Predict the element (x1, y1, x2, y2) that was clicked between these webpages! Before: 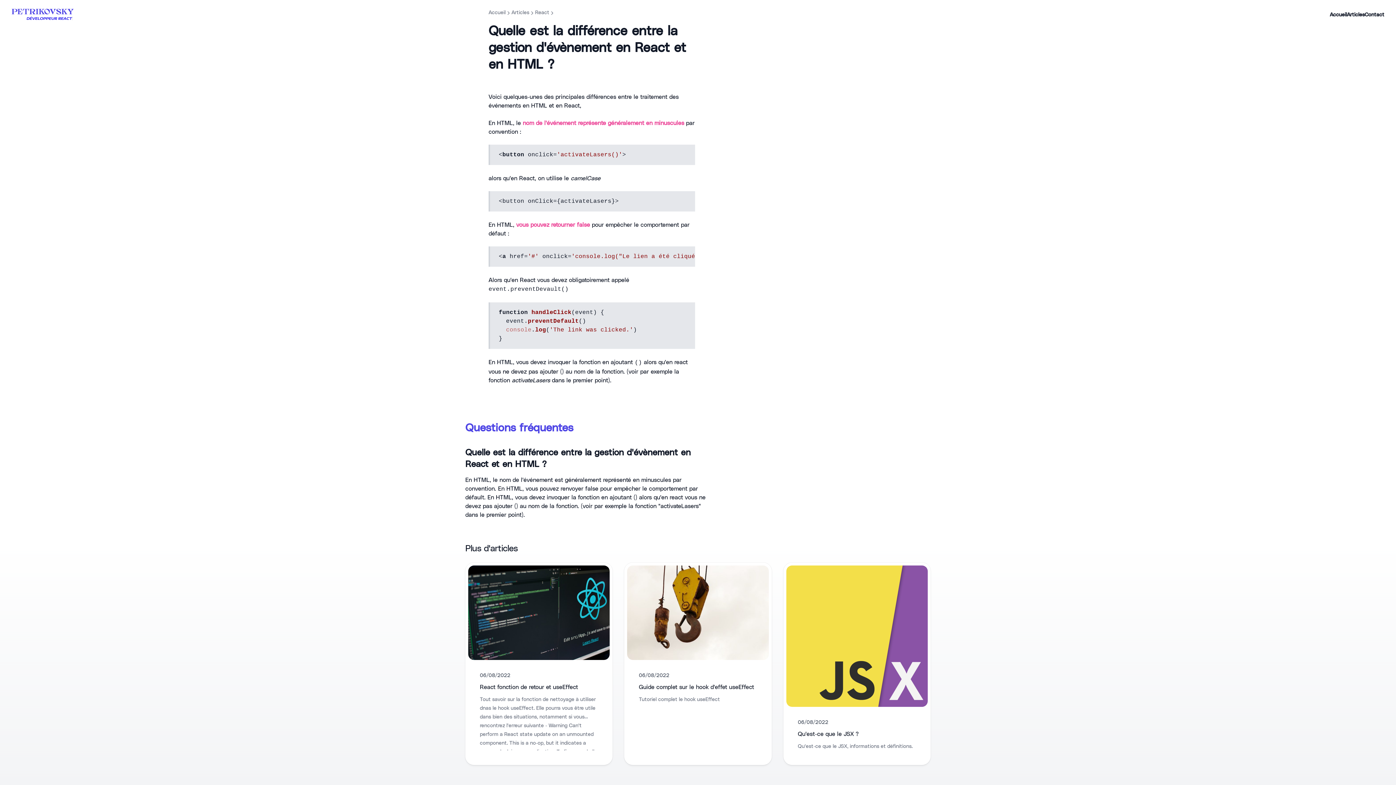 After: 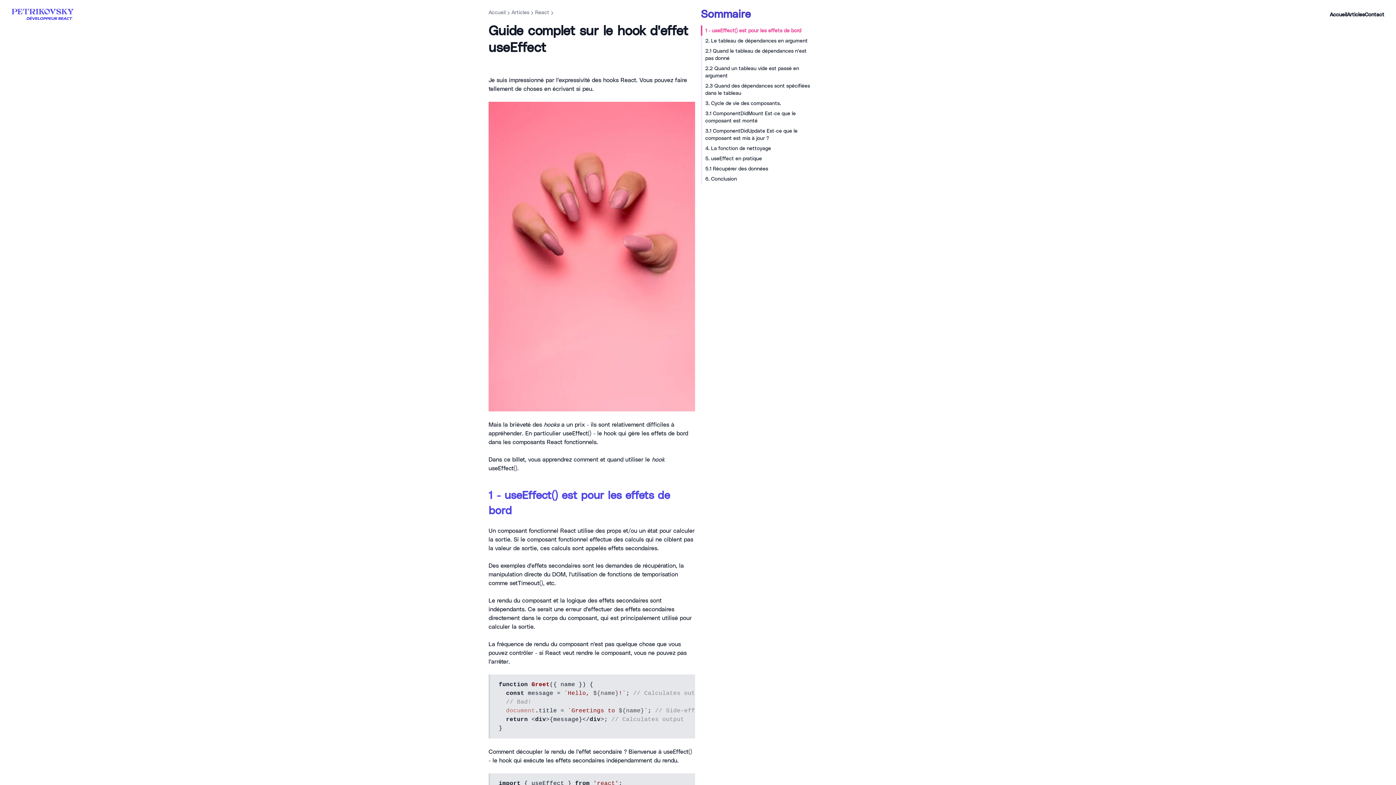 Action: label: Guide complet sur le hook d'effet useEffect bbox: (639, 683, 754, 690)